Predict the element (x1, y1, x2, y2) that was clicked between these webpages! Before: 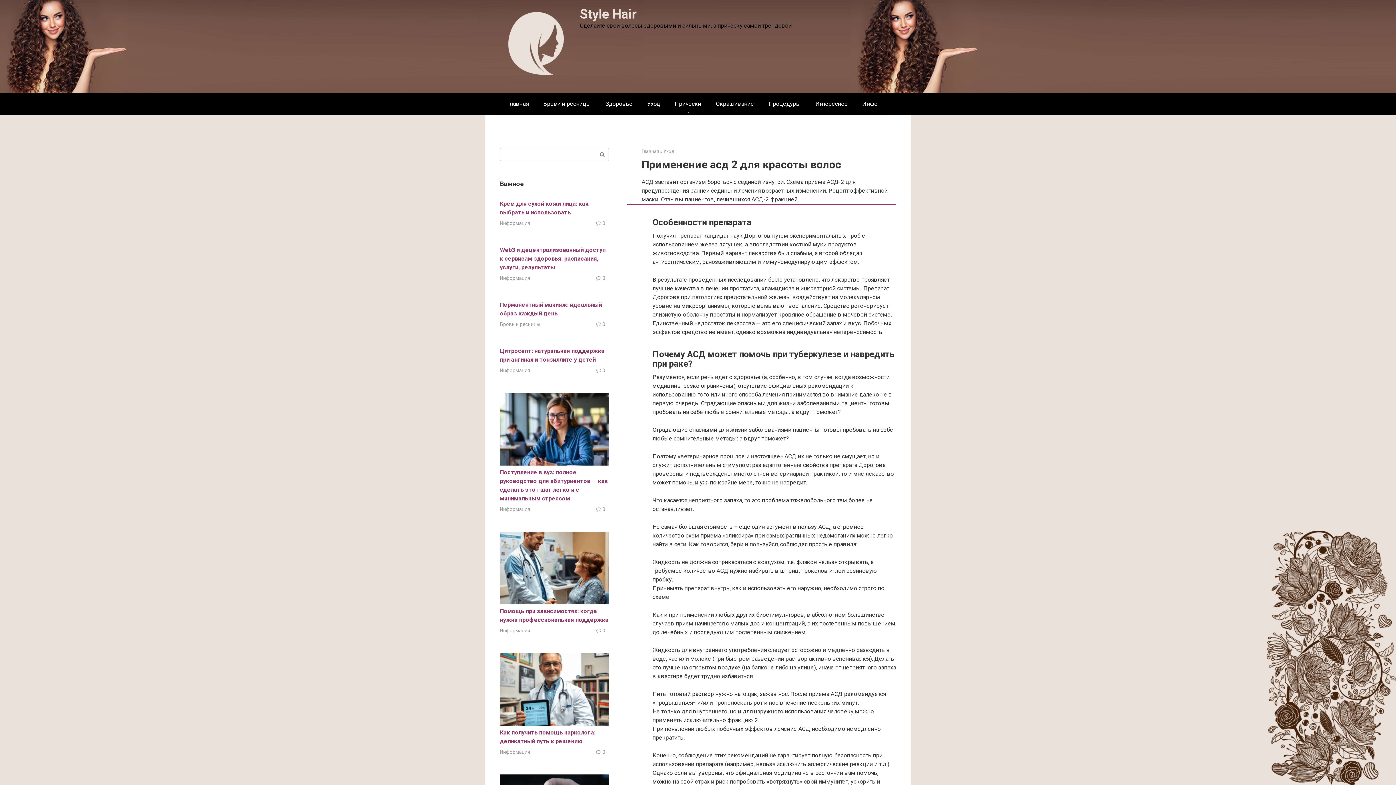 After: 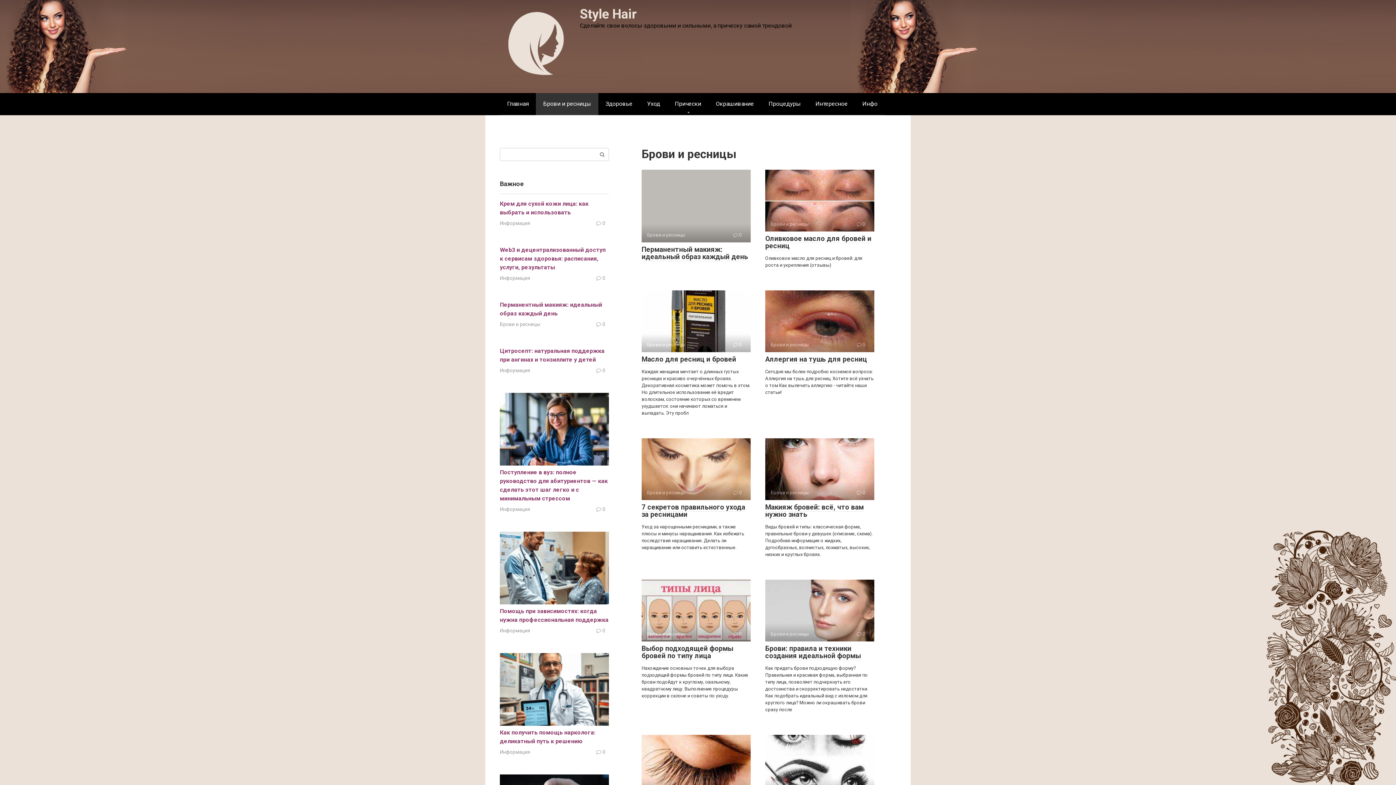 Action: bbox: (500, 321, 540, 327) label: Брови и ресницы